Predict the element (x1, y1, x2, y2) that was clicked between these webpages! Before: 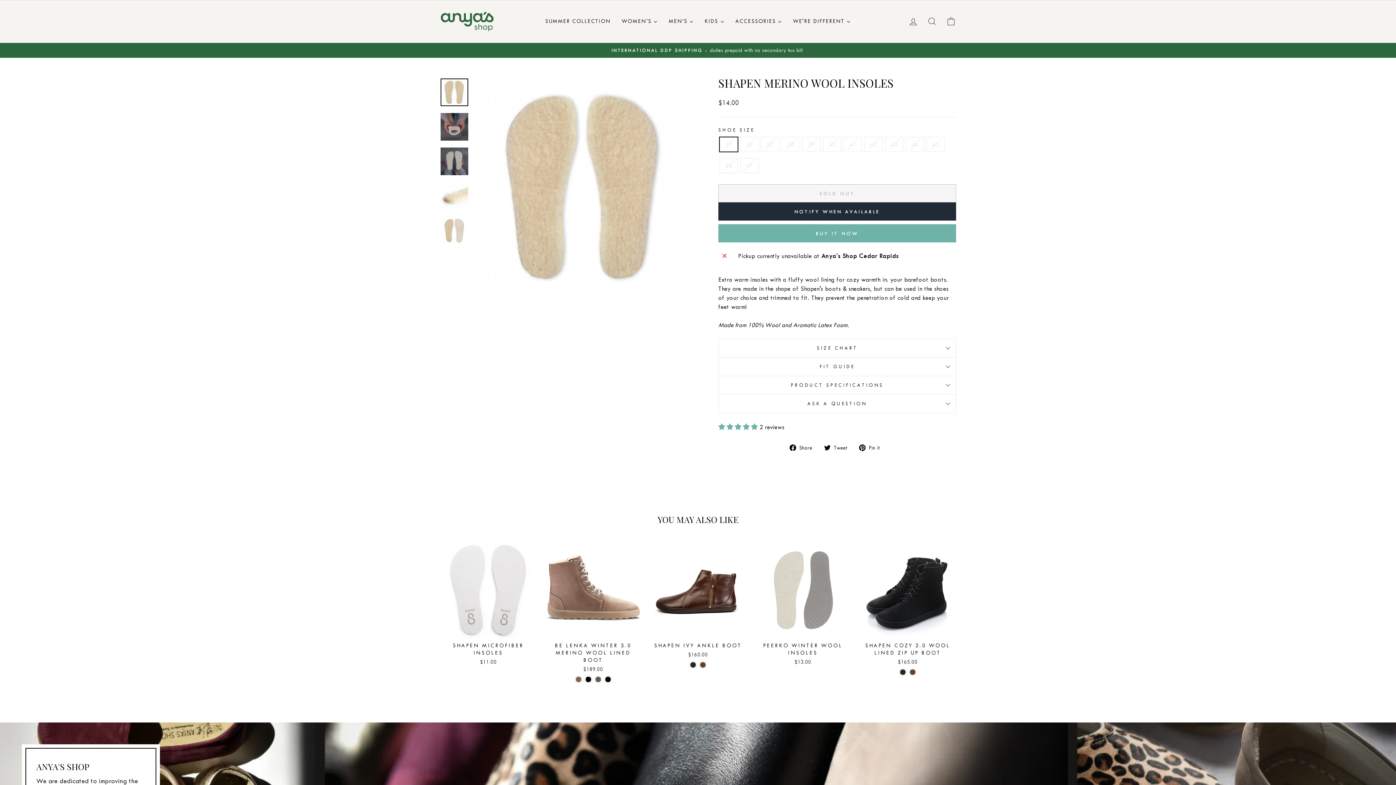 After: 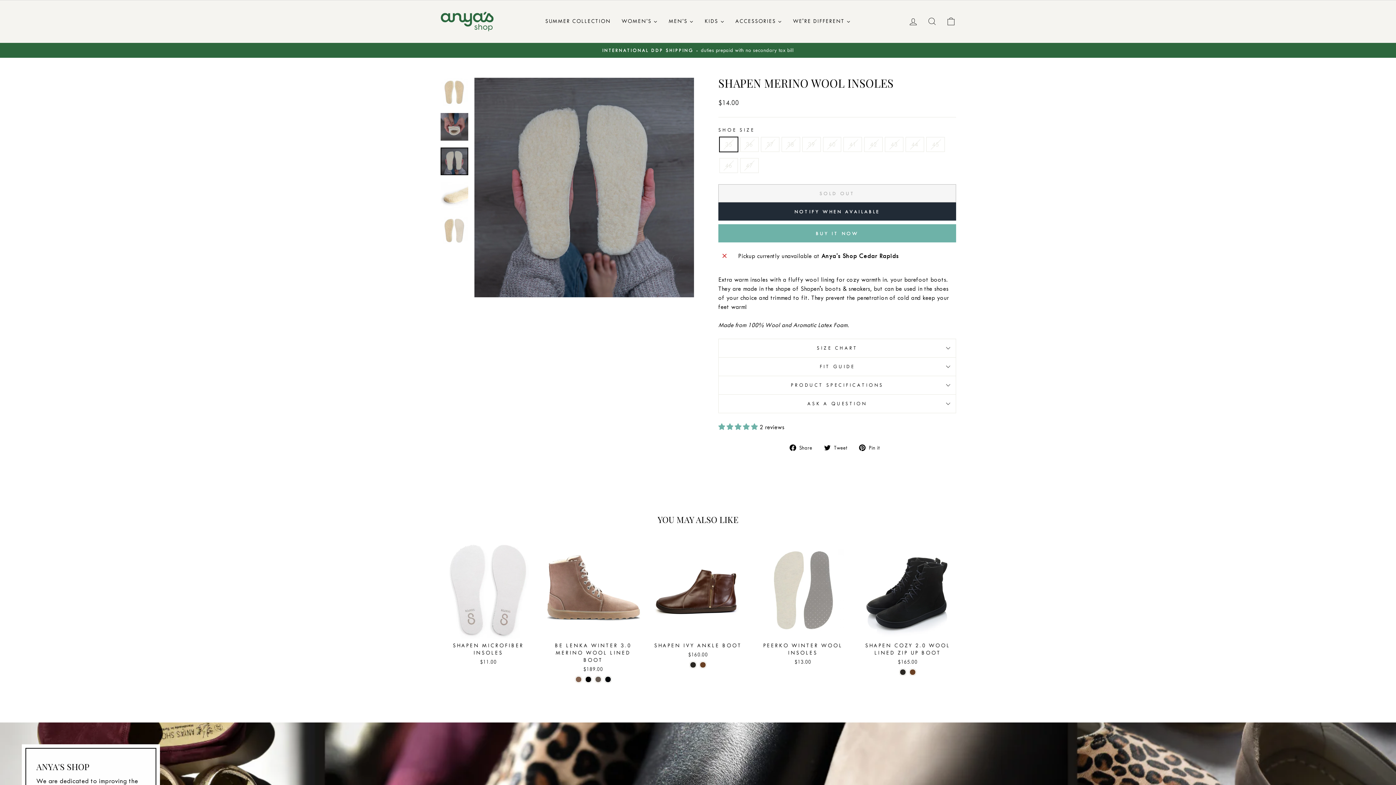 Action: bbox: (440, 147, 468, 175)